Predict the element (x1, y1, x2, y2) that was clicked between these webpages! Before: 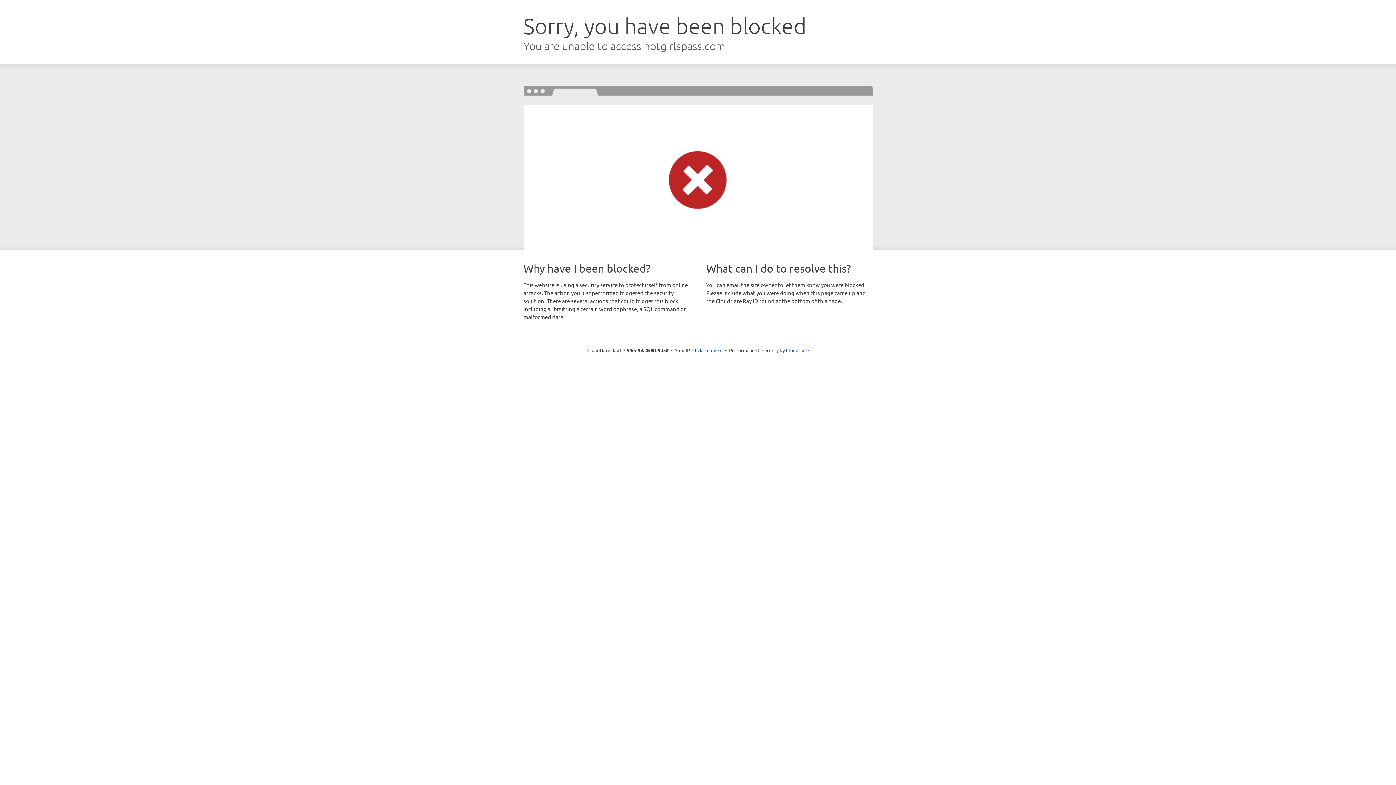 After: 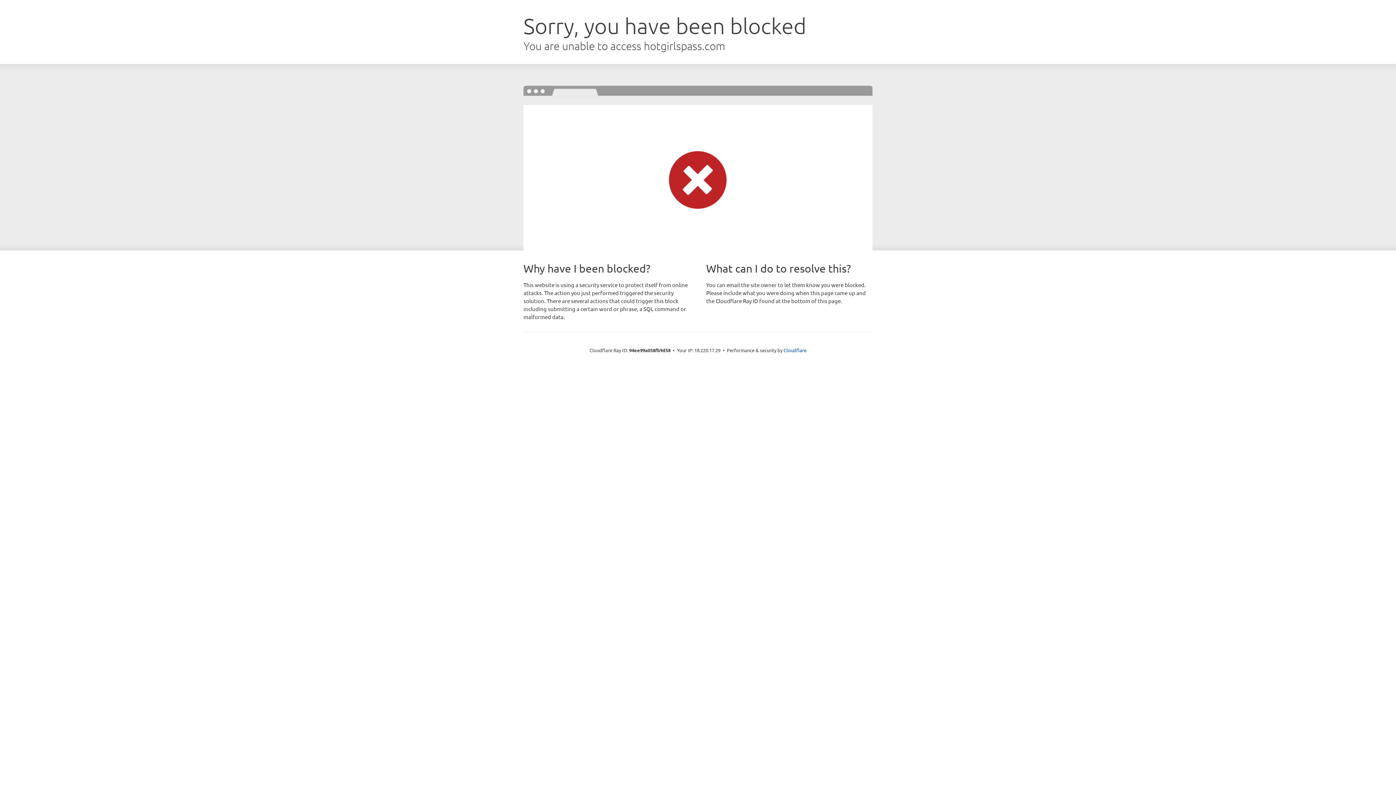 Action: label: Click to reveal bbox: (692, 346, 722, 353)